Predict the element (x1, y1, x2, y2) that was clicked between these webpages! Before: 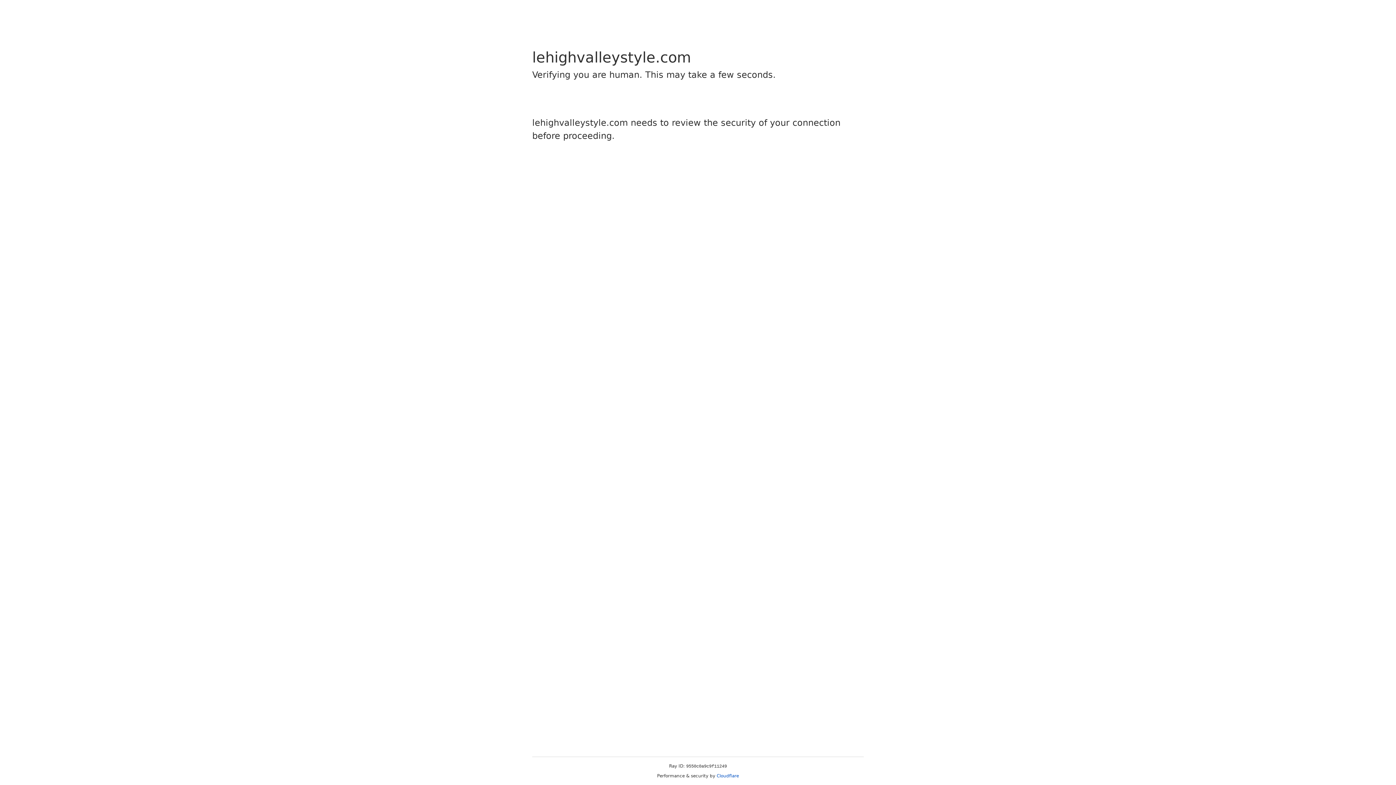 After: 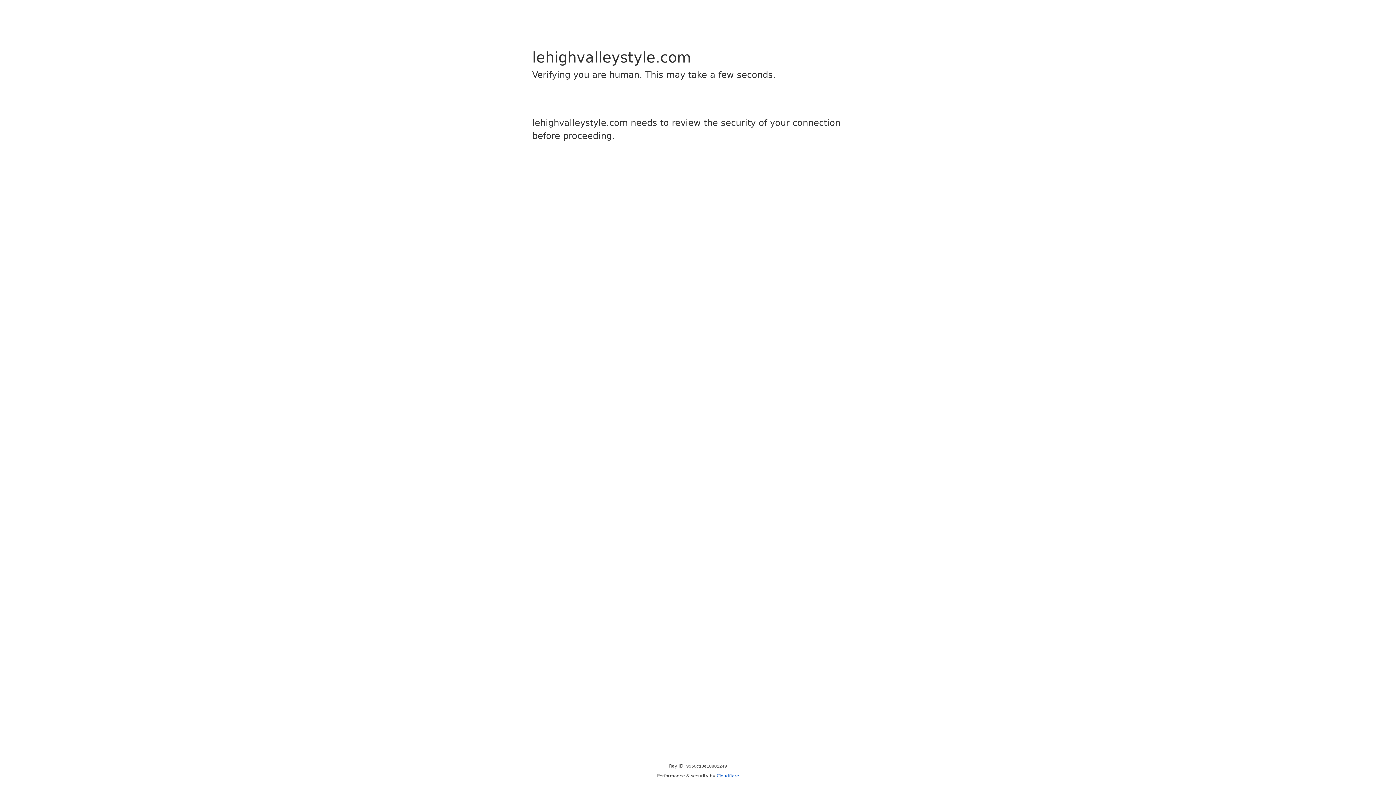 Action: label: Cloudflare bbox: (716, 773, 739, 778)